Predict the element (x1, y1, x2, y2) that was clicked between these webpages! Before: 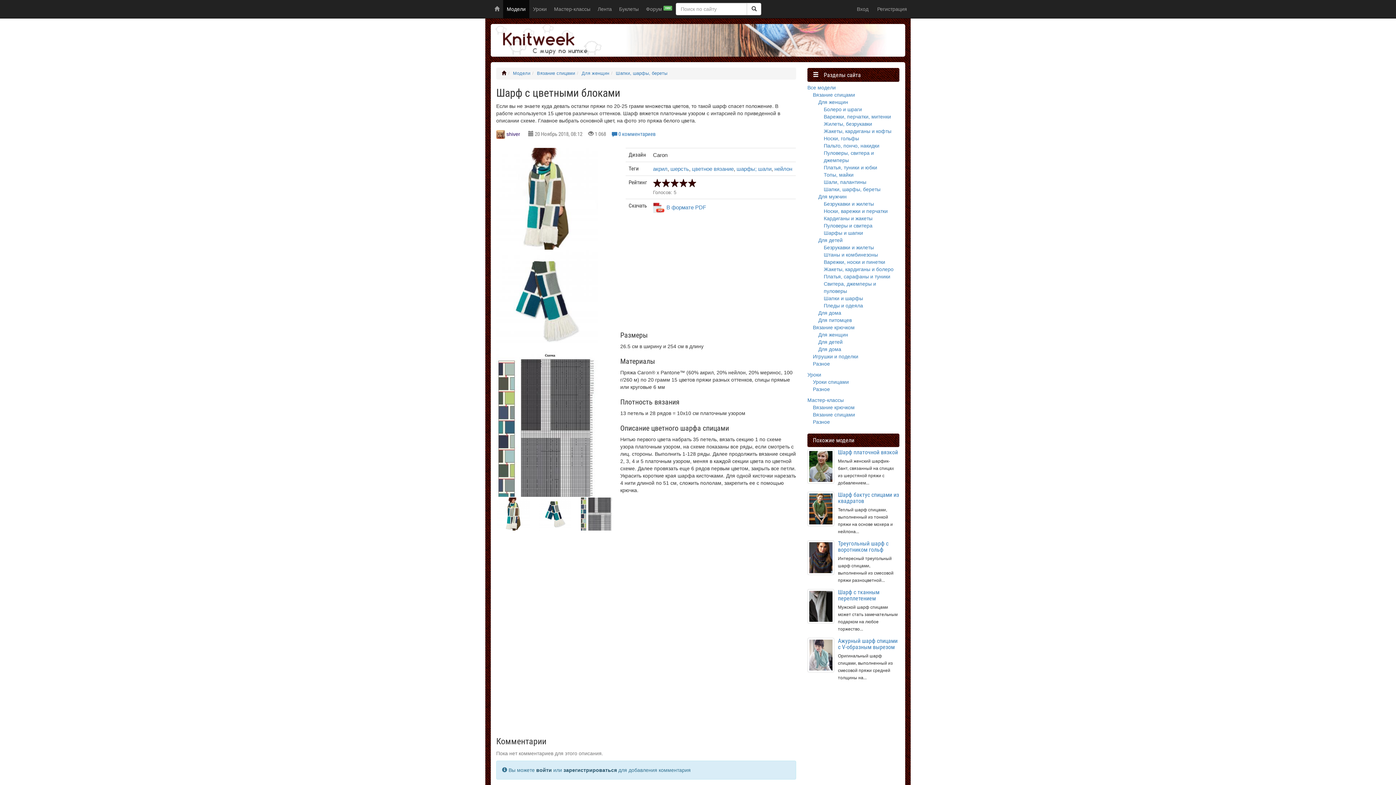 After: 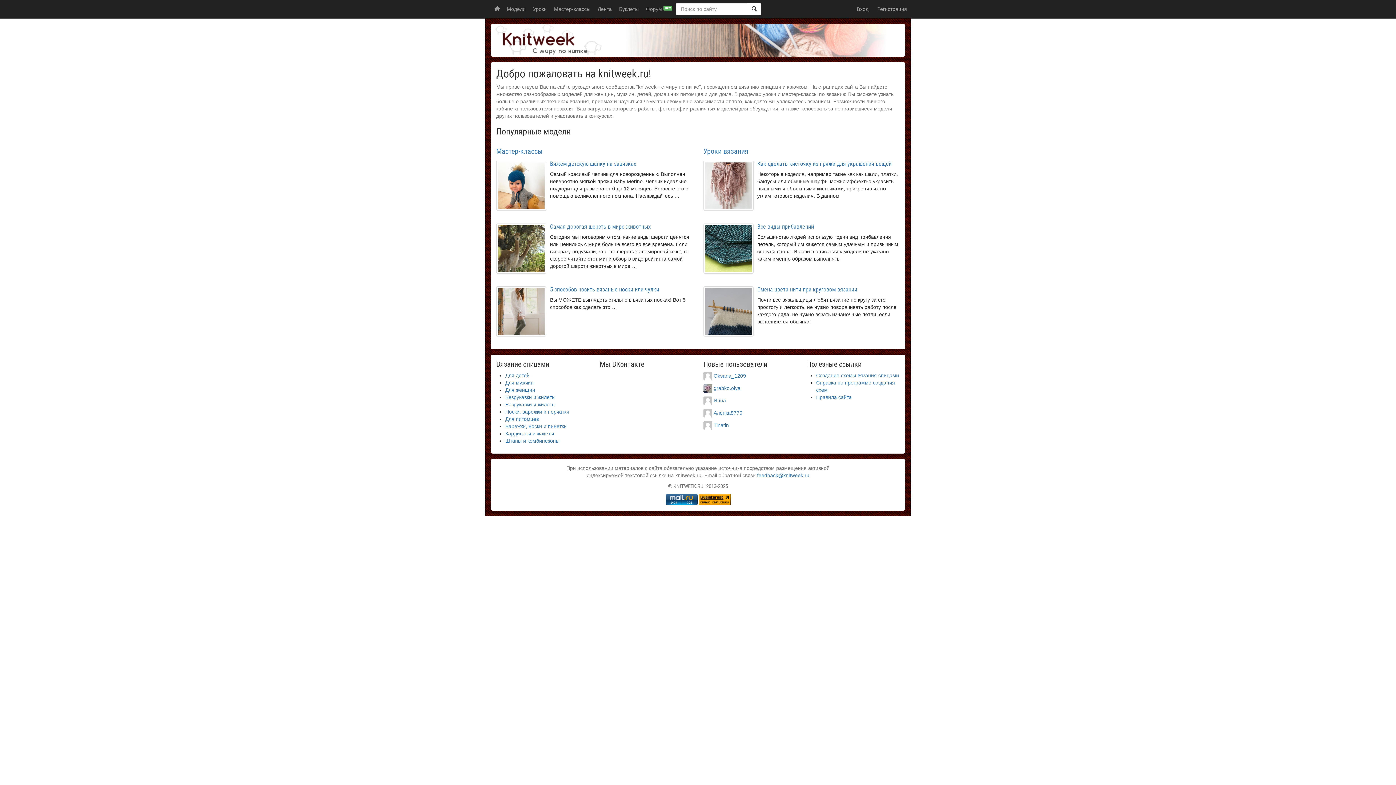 Action: label: knitweek.ru bbox: (490, 24, 603, 56)